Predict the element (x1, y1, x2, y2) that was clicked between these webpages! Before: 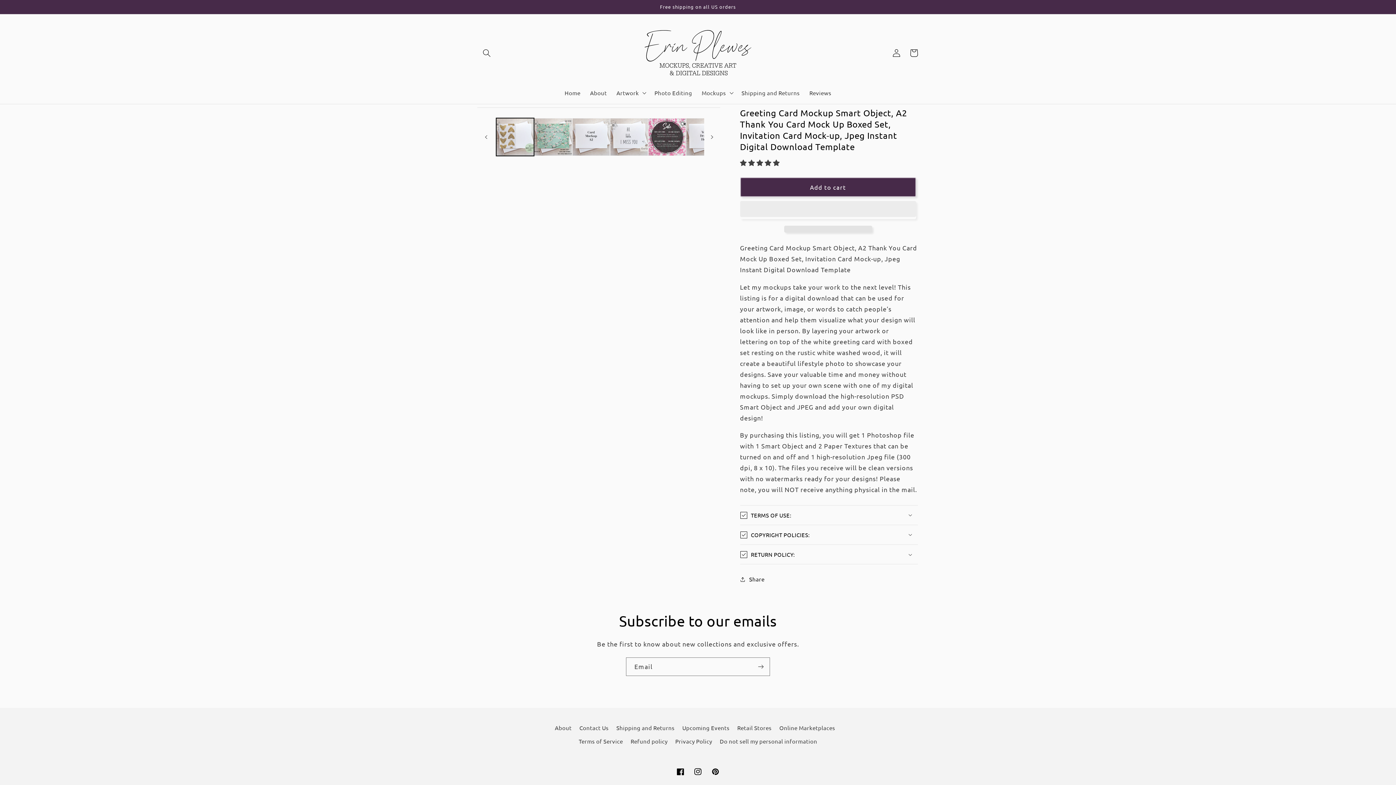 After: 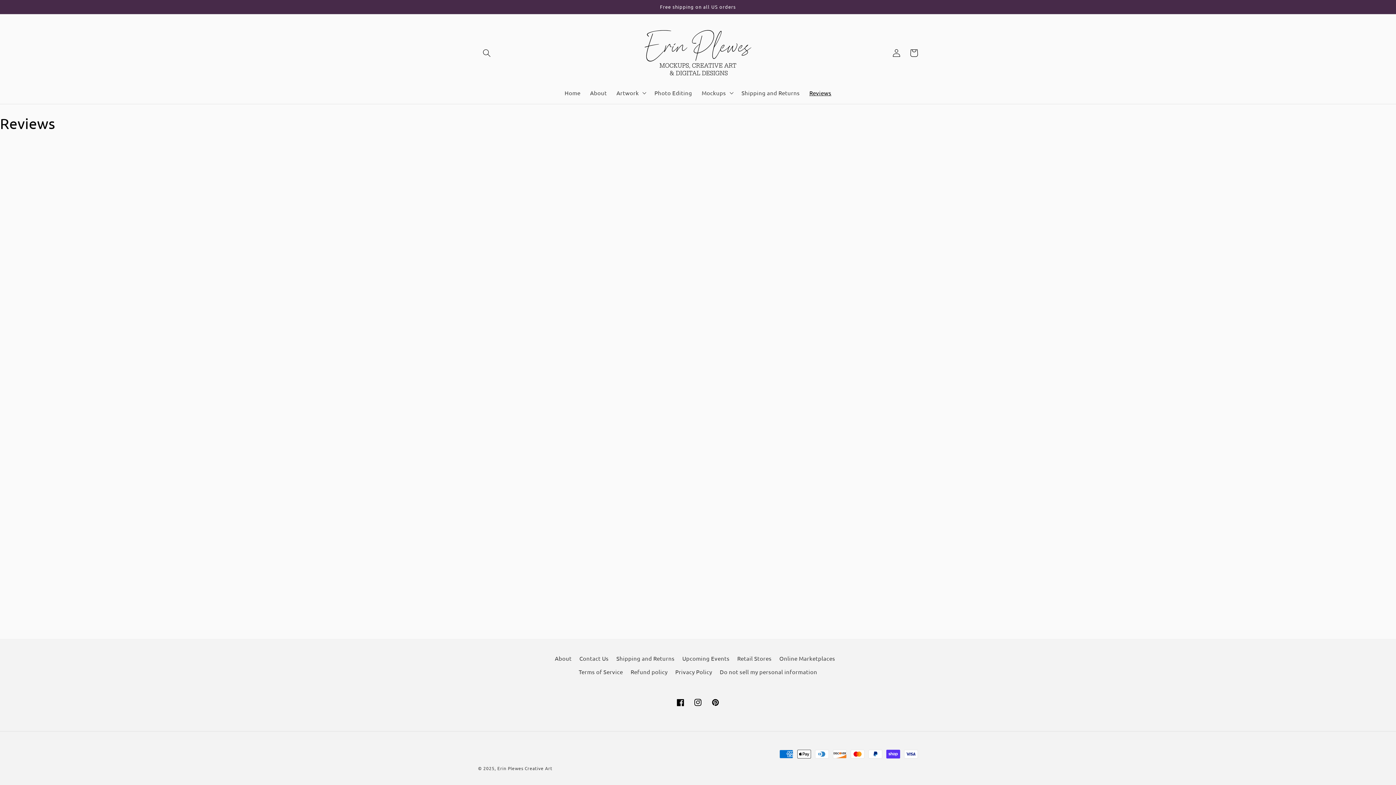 Action: label: Reviews bbox: (804, 84, 836, 101)